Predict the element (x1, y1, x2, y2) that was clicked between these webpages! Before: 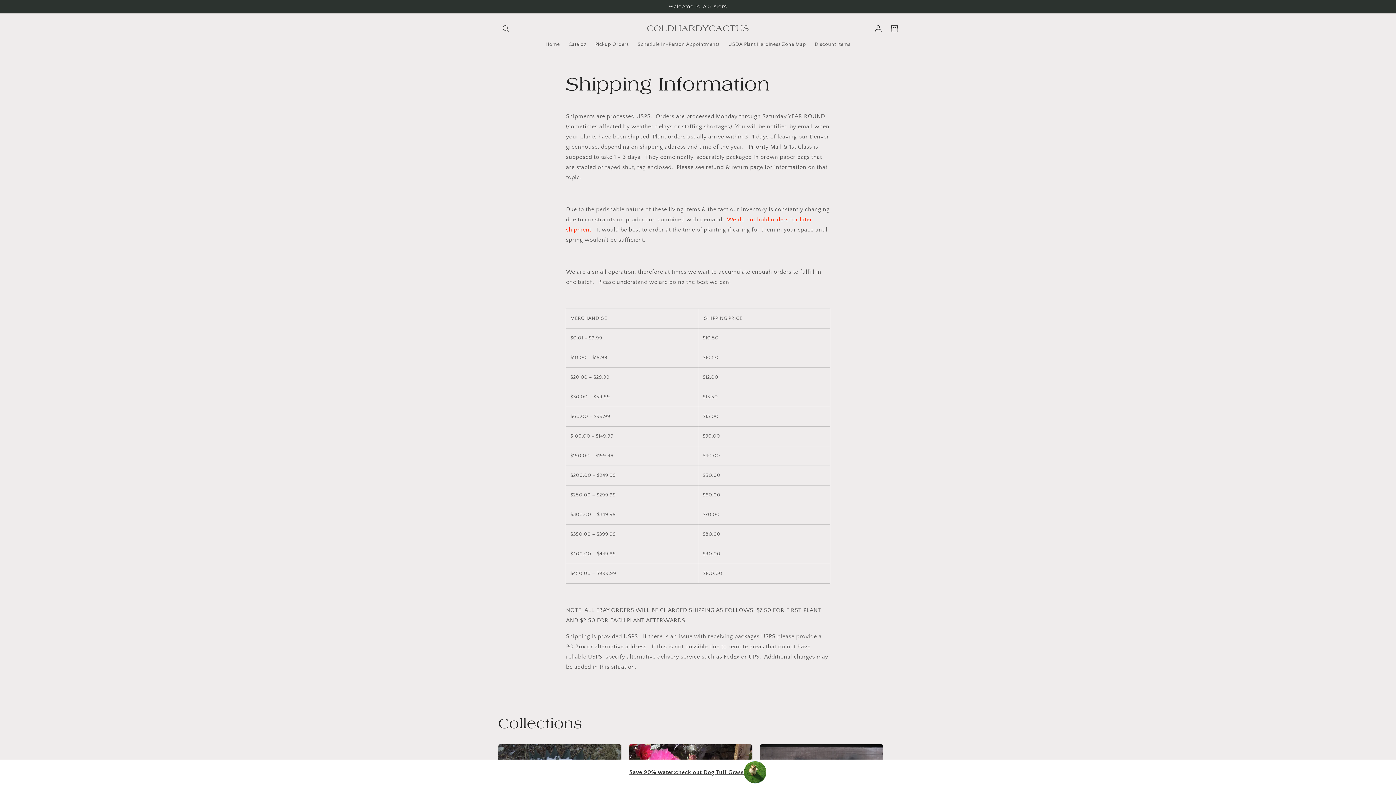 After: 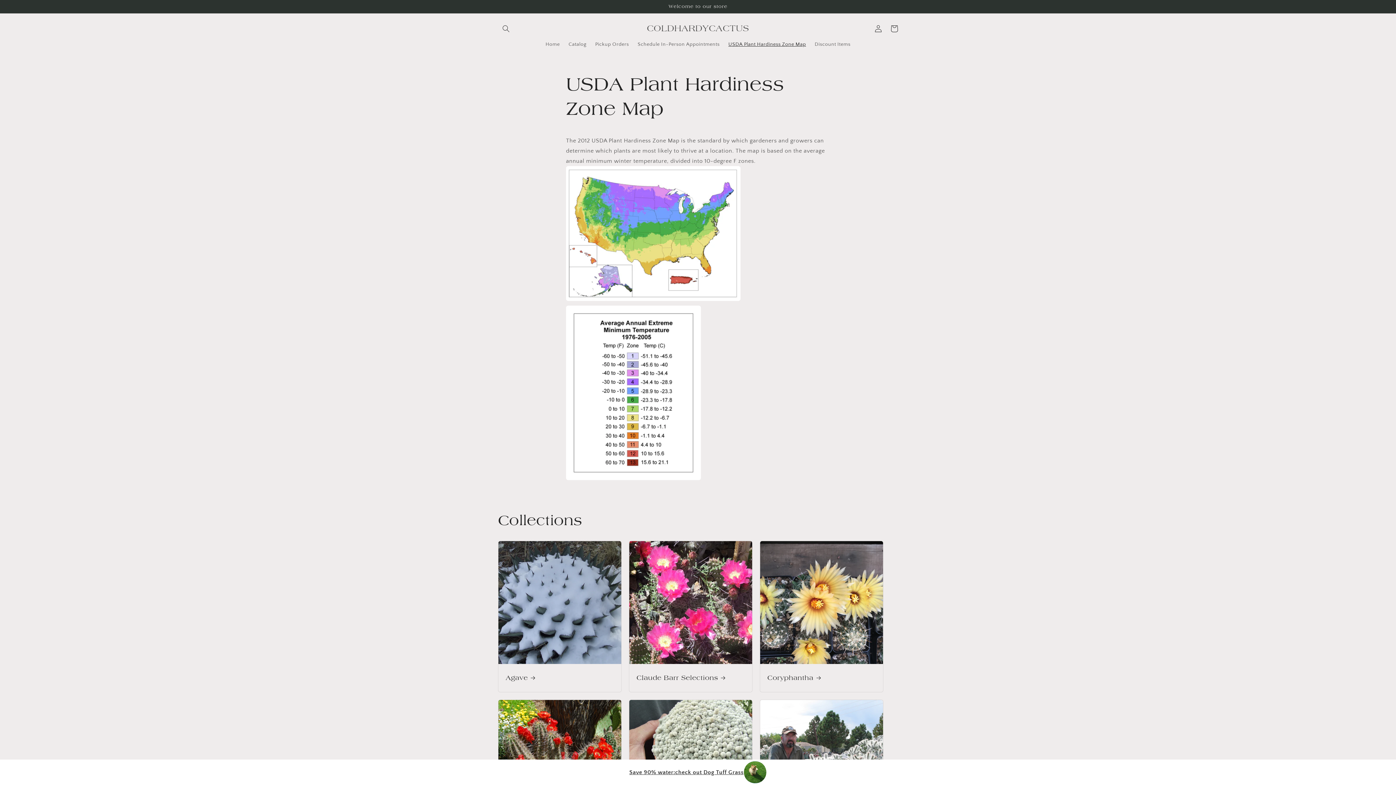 Action: bbox: (724, 36, 810, 52) label: USDA Plant Hardiness Zone Map